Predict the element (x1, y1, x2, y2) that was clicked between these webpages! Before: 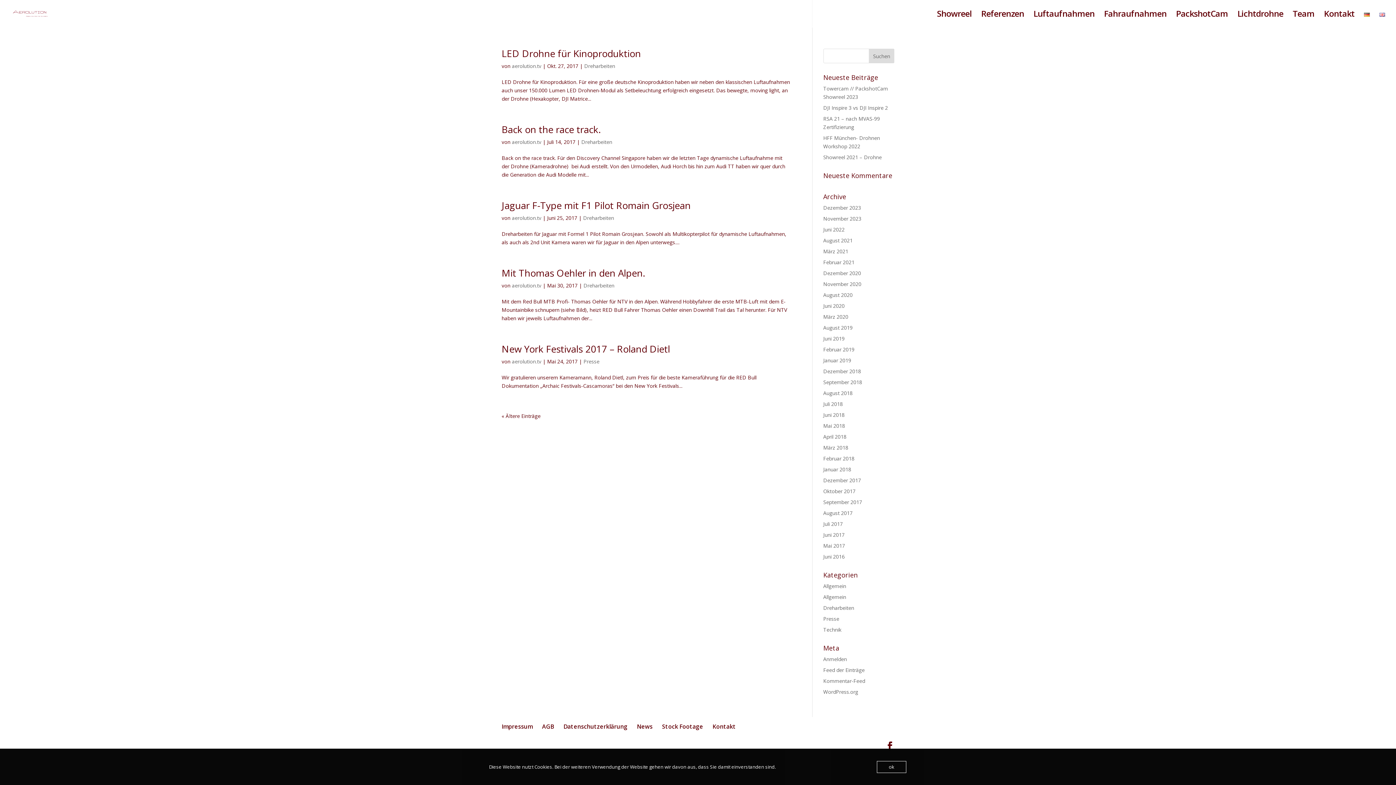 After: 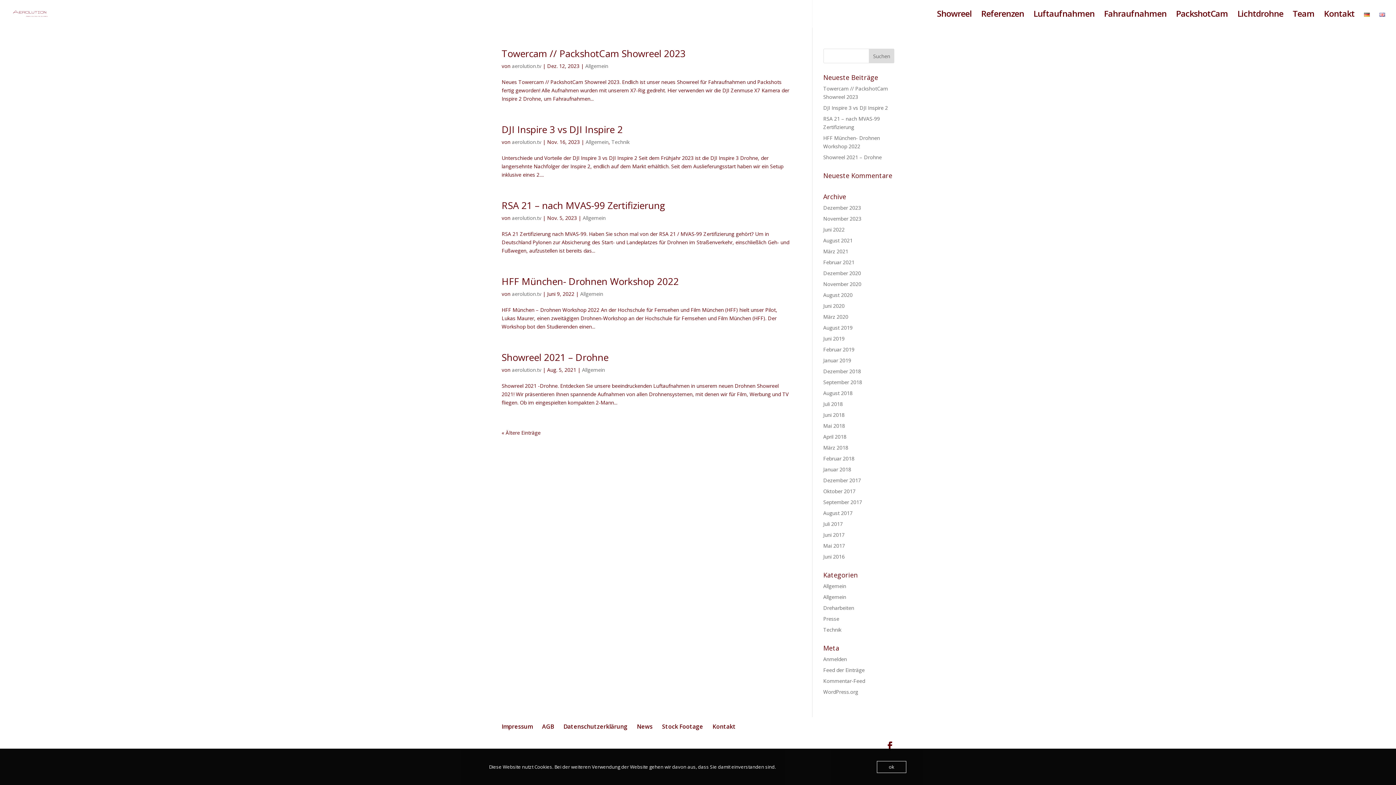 Action: bbox: (512, 282, 541, 289) label: aerolution.tv